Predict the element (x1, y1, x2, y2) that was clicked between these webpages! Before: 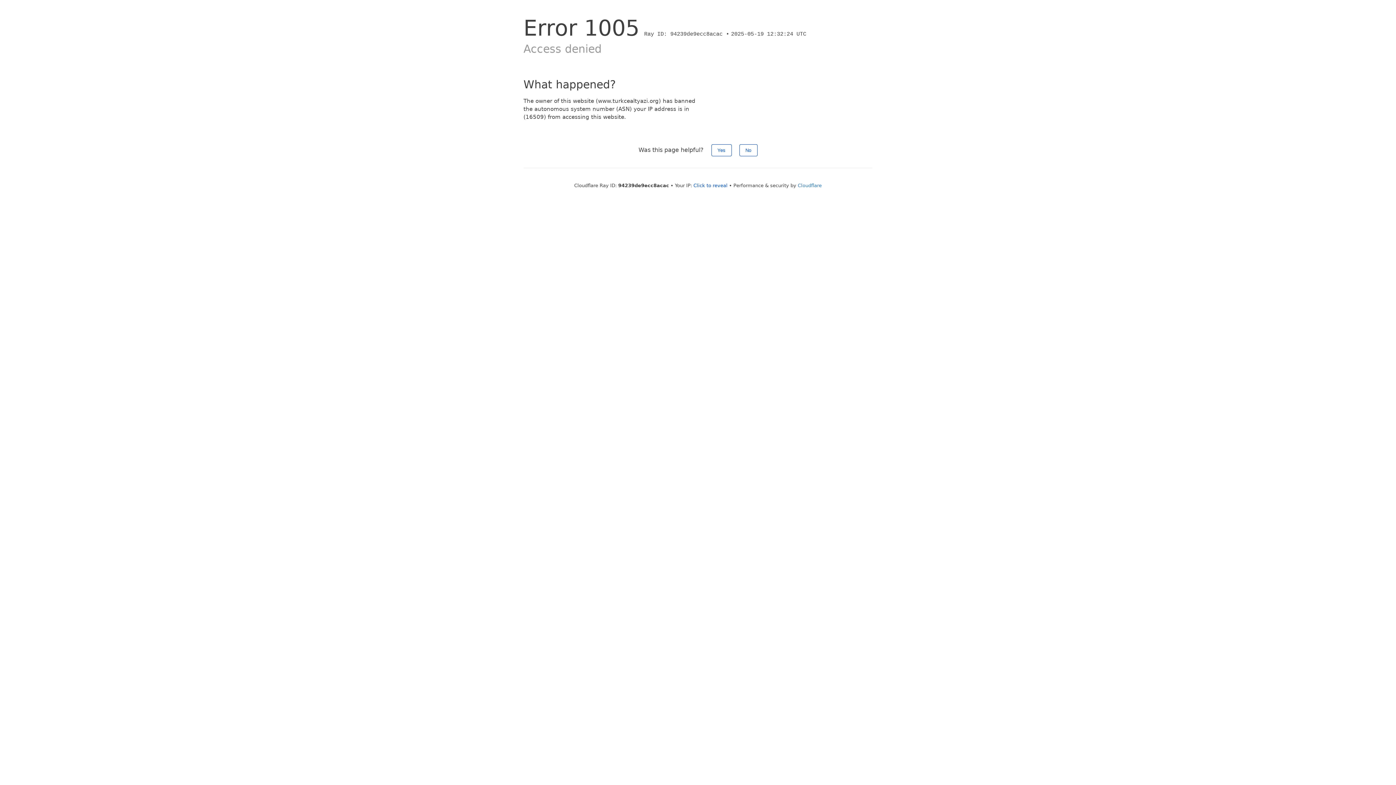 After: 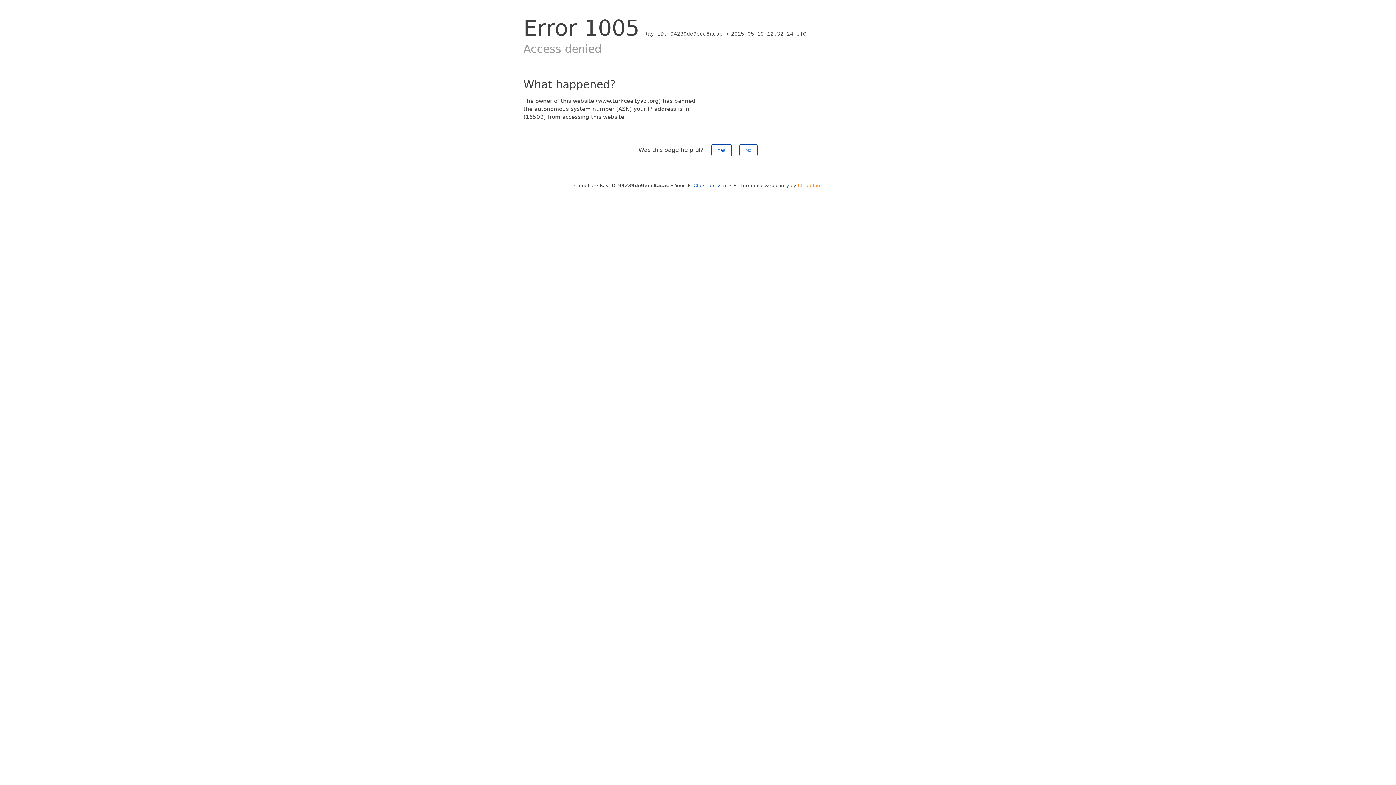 Action: bbox: (798, 182, 822, 188) label: Cloudflare